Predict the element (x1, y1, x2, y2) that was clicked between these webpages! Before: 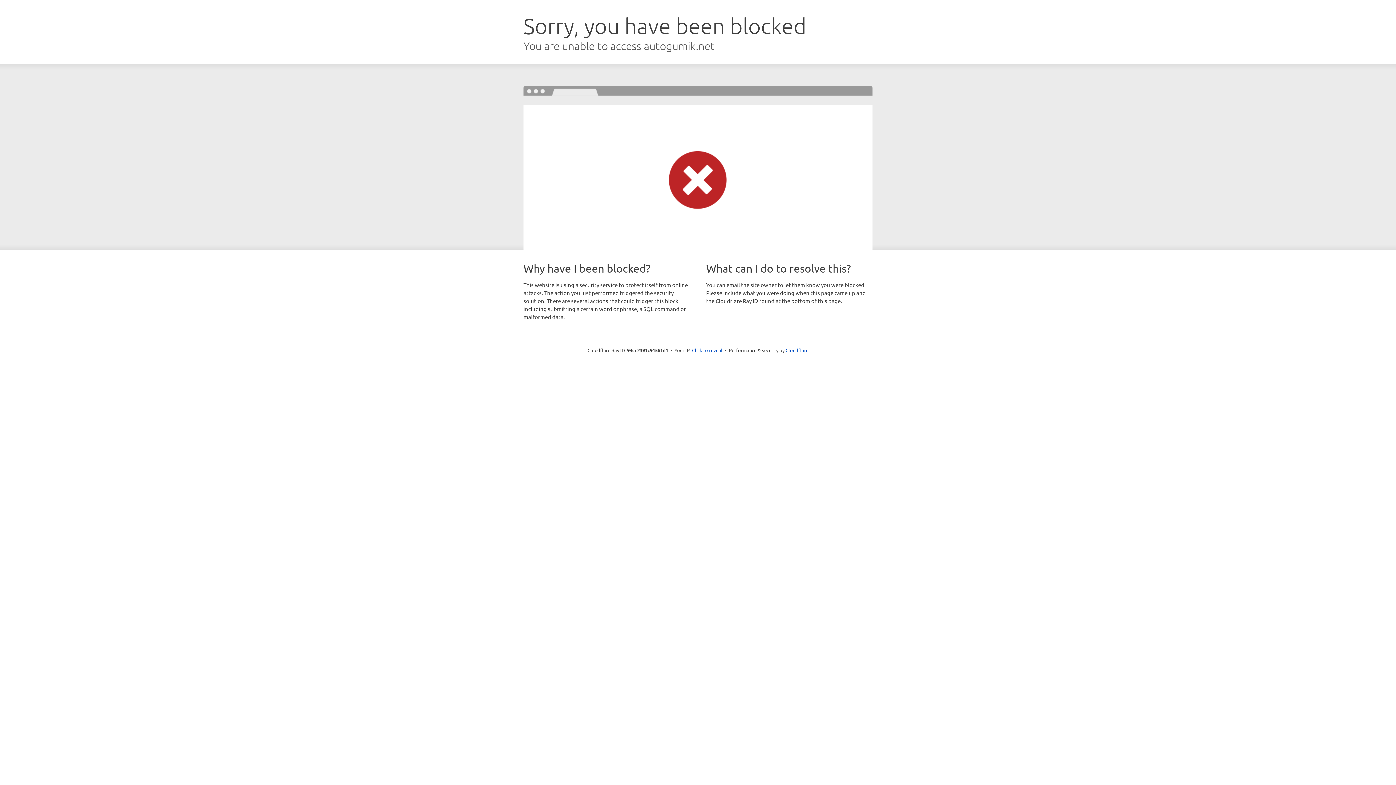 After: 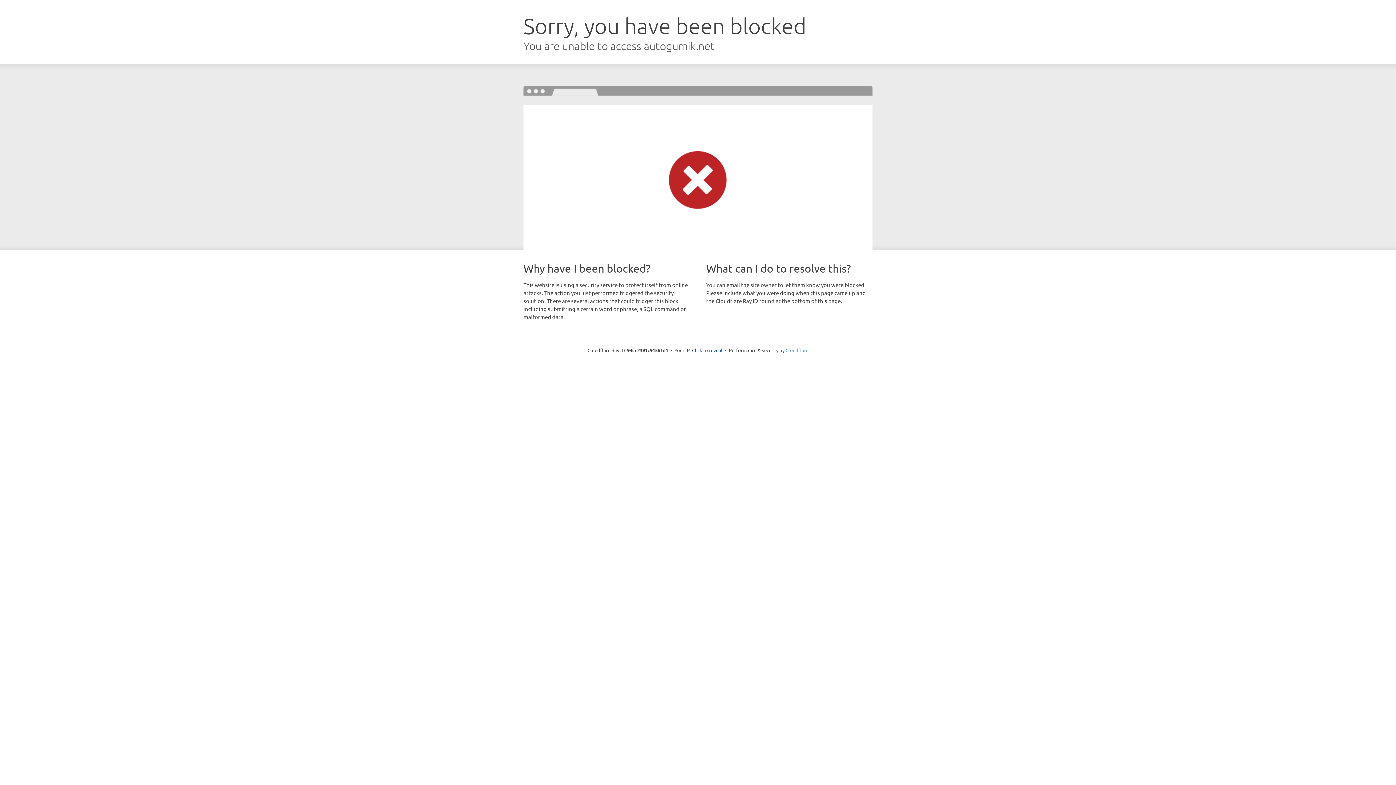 Action: bbox: (785, 347, 808, 353) label: Cloudflare